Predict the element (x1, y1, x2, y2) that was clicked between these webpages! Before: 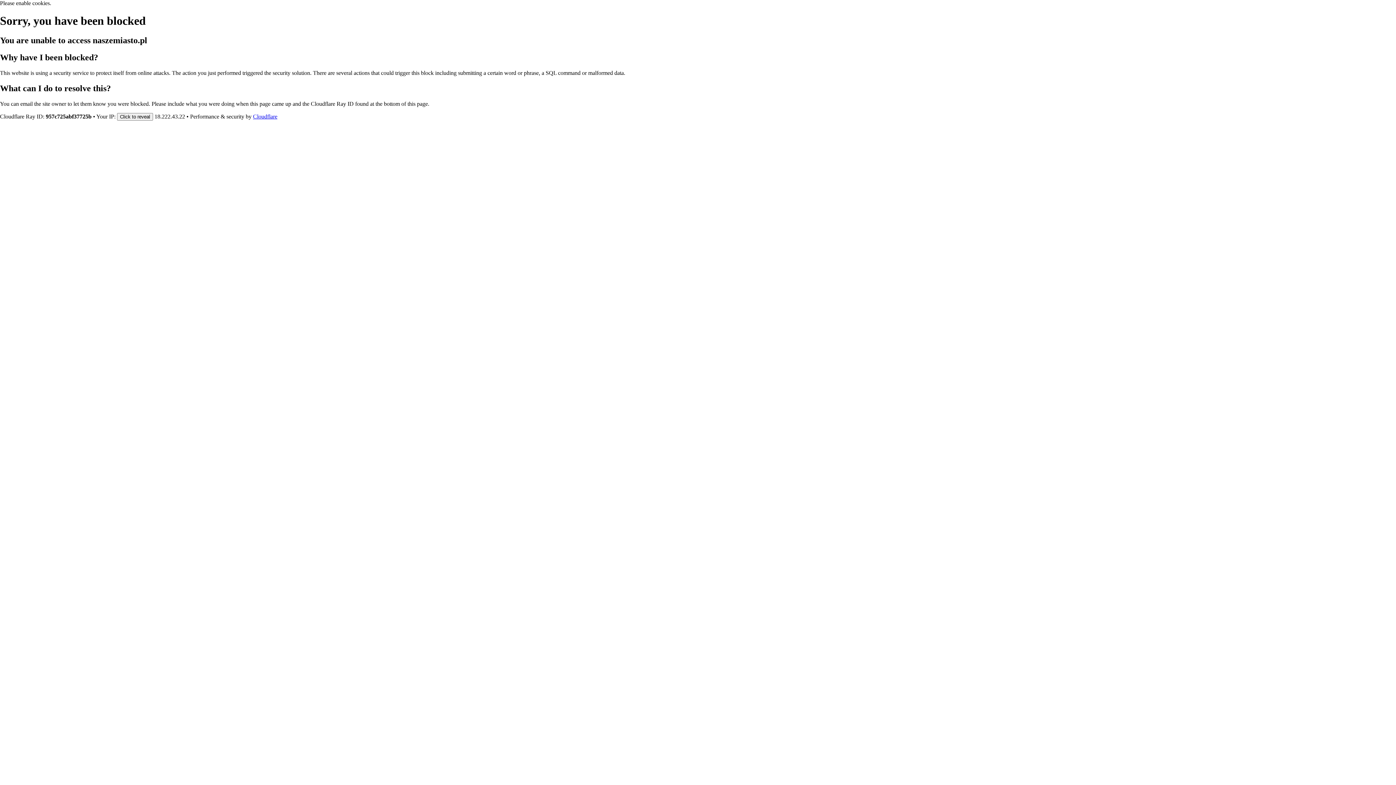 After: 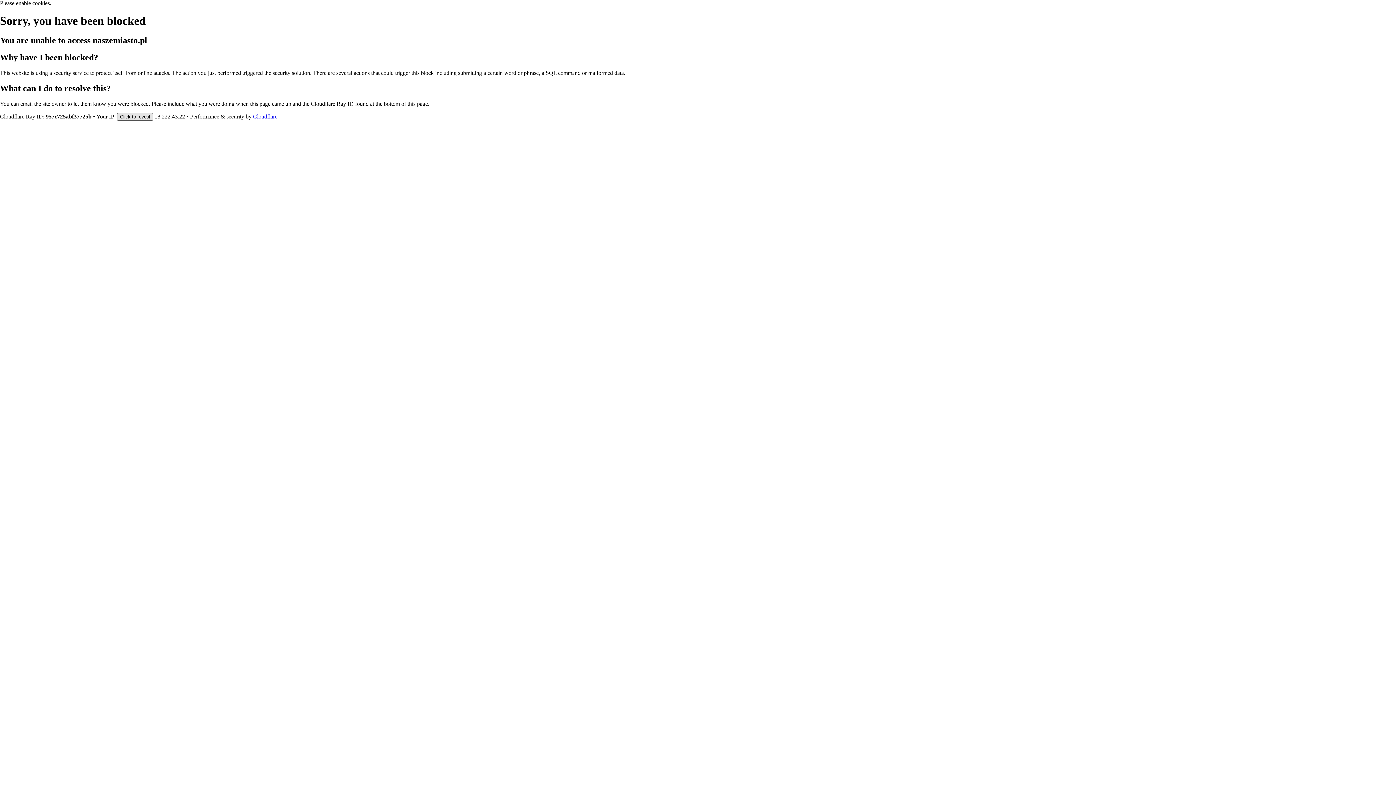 Action: bbox: (117, 112, 153, 120) label: Click to reveal